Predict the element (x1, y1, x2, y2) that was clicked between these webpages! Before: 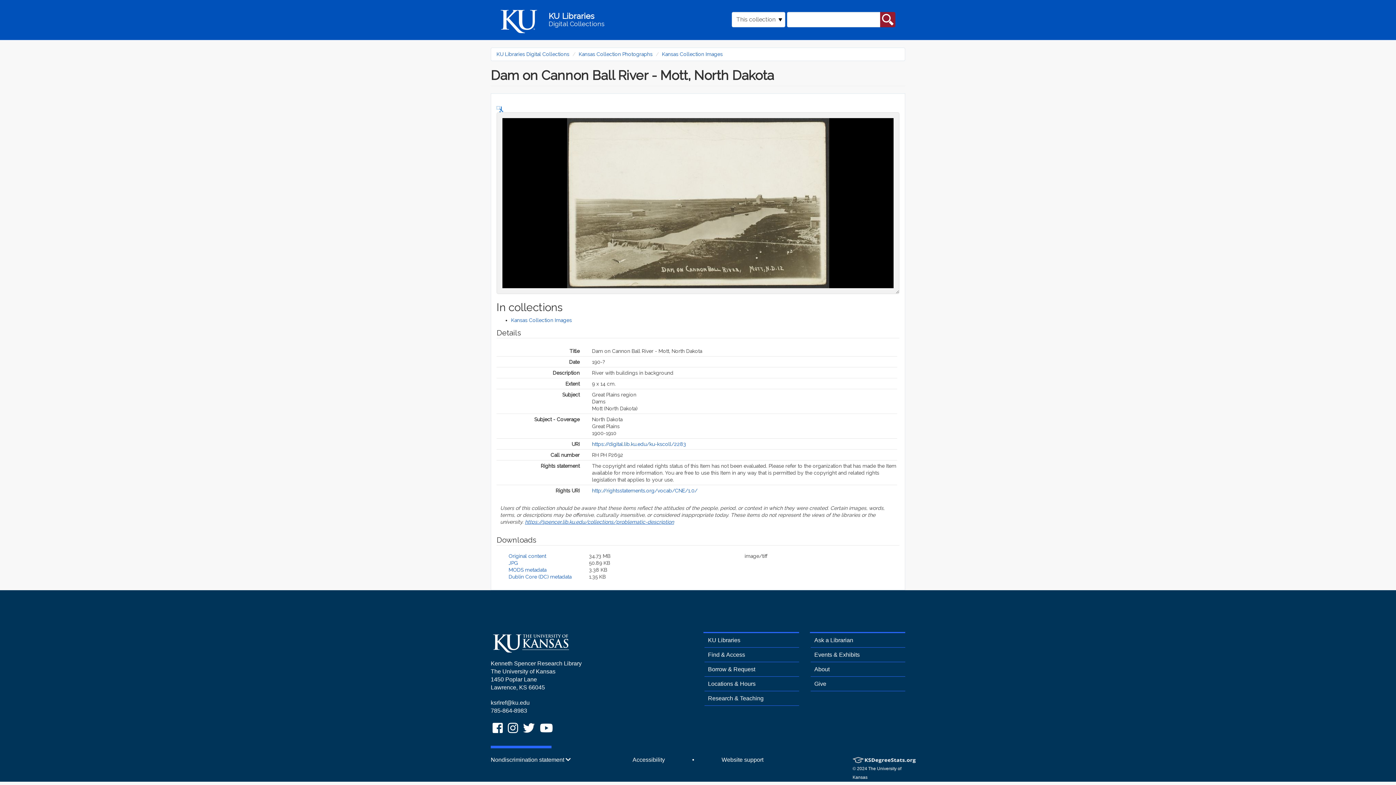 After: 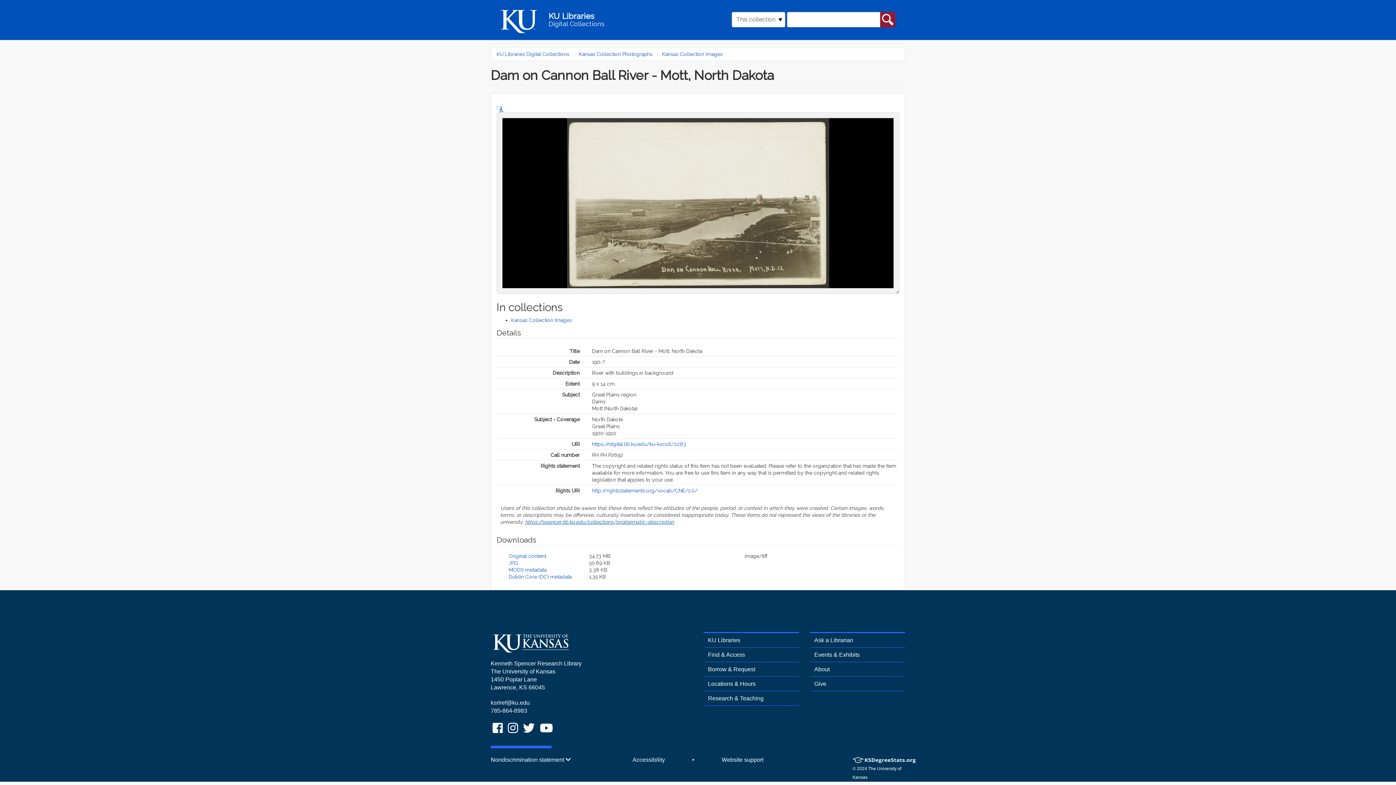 Action: label: https://digital.lib.ku.edu/ku-kscoll/2283 bbox: (592, 441, 686, 447)